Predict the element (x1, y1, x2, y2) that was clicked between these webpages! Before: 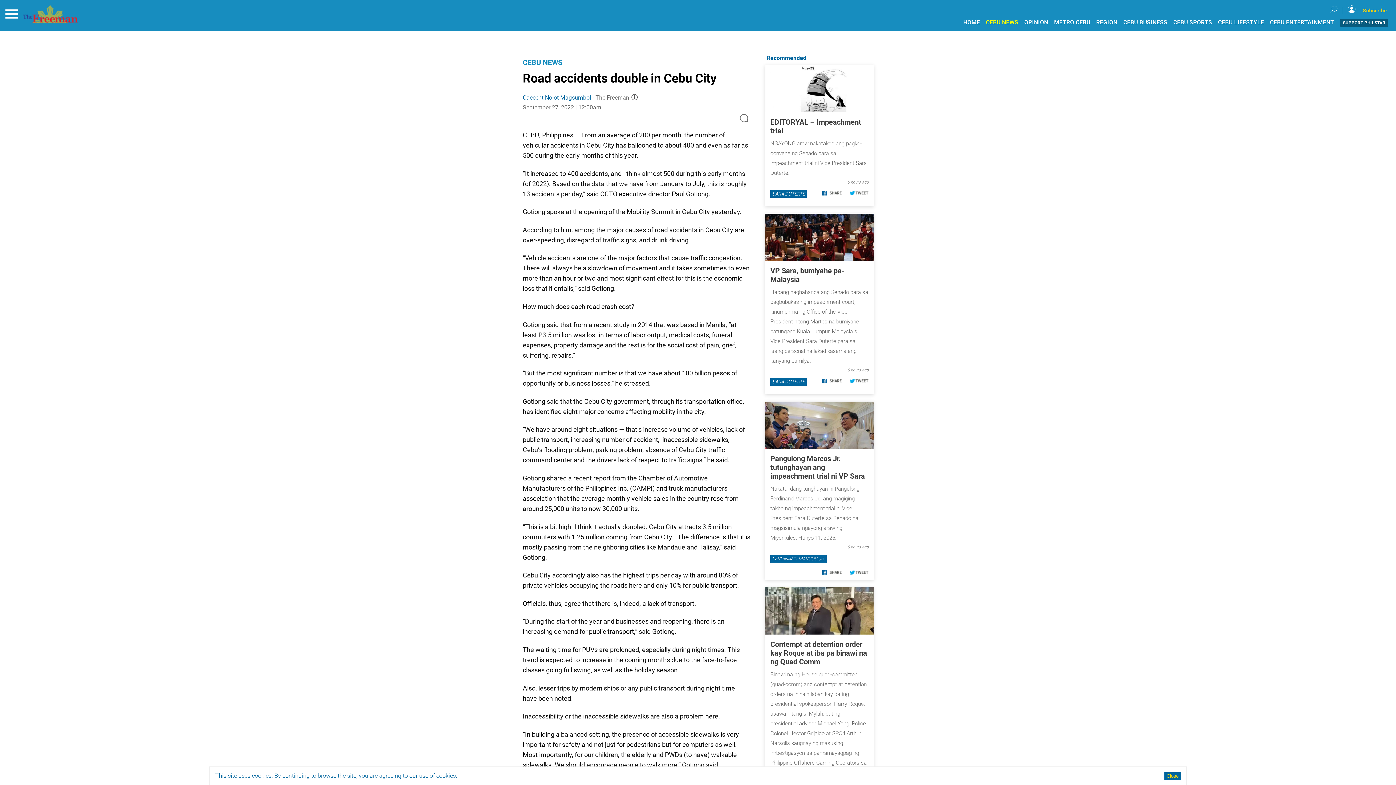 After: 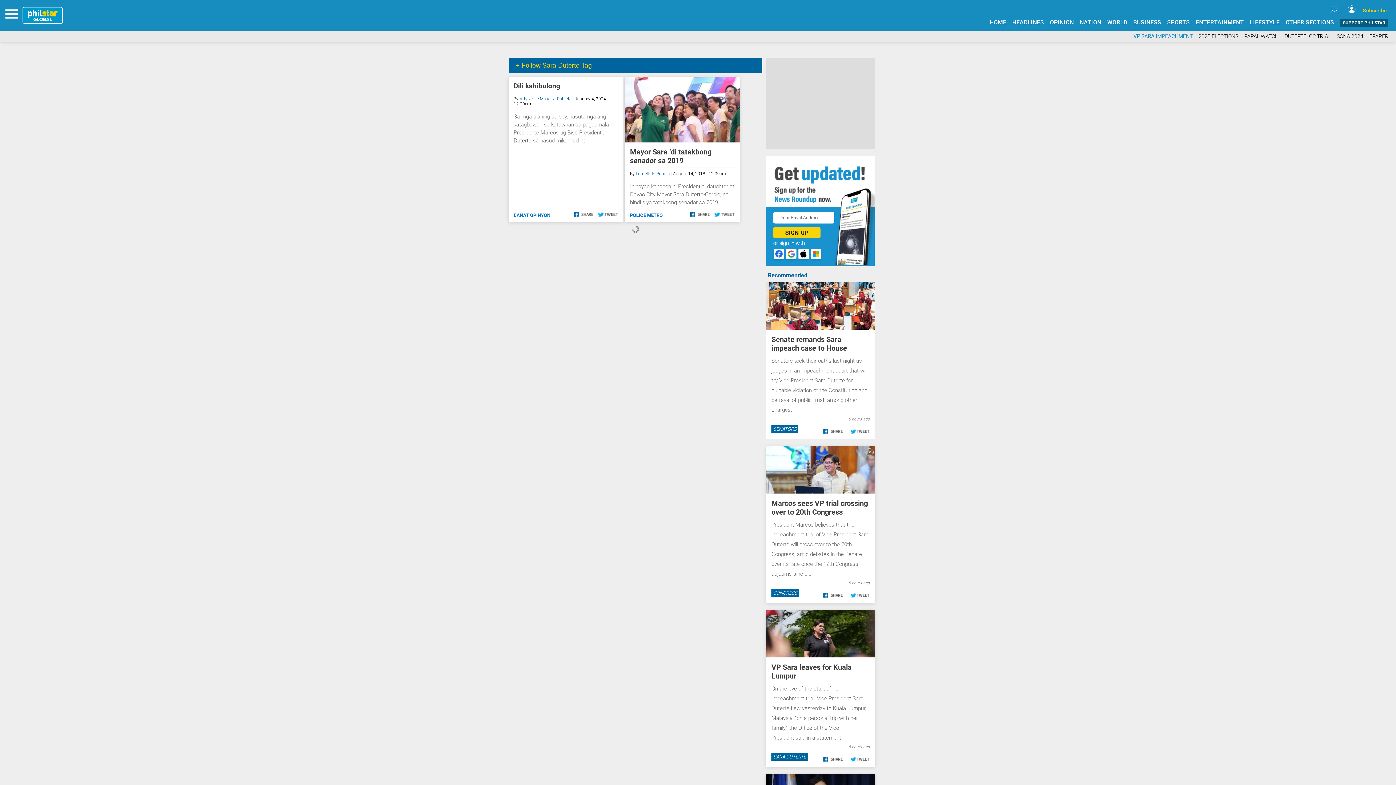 Action: bbox: (770, 201, 806, 209) label: SARA DUTERTE